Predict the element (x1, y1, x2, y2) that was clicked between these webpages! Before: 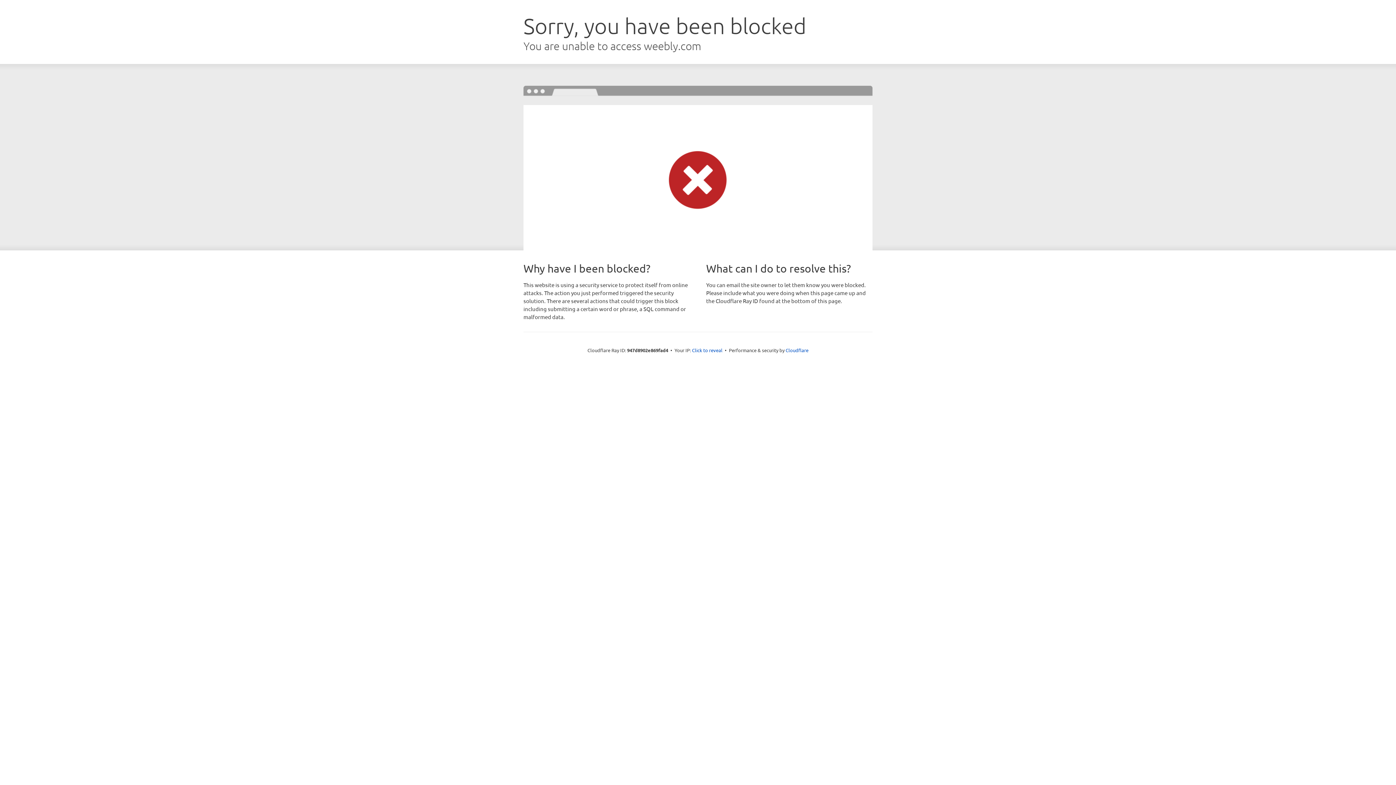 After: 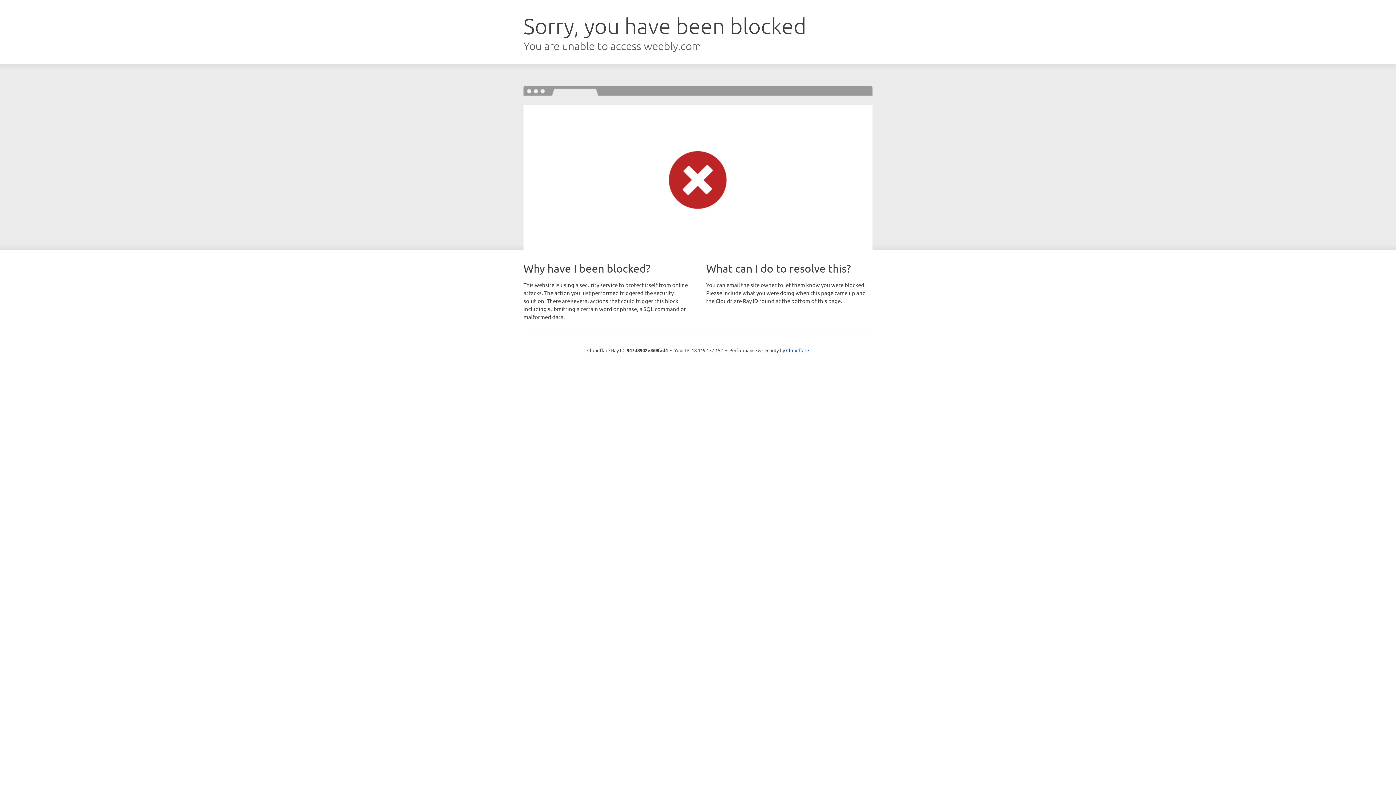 Action: label: Click to reveal bbox: (692, 346, 722, 353)